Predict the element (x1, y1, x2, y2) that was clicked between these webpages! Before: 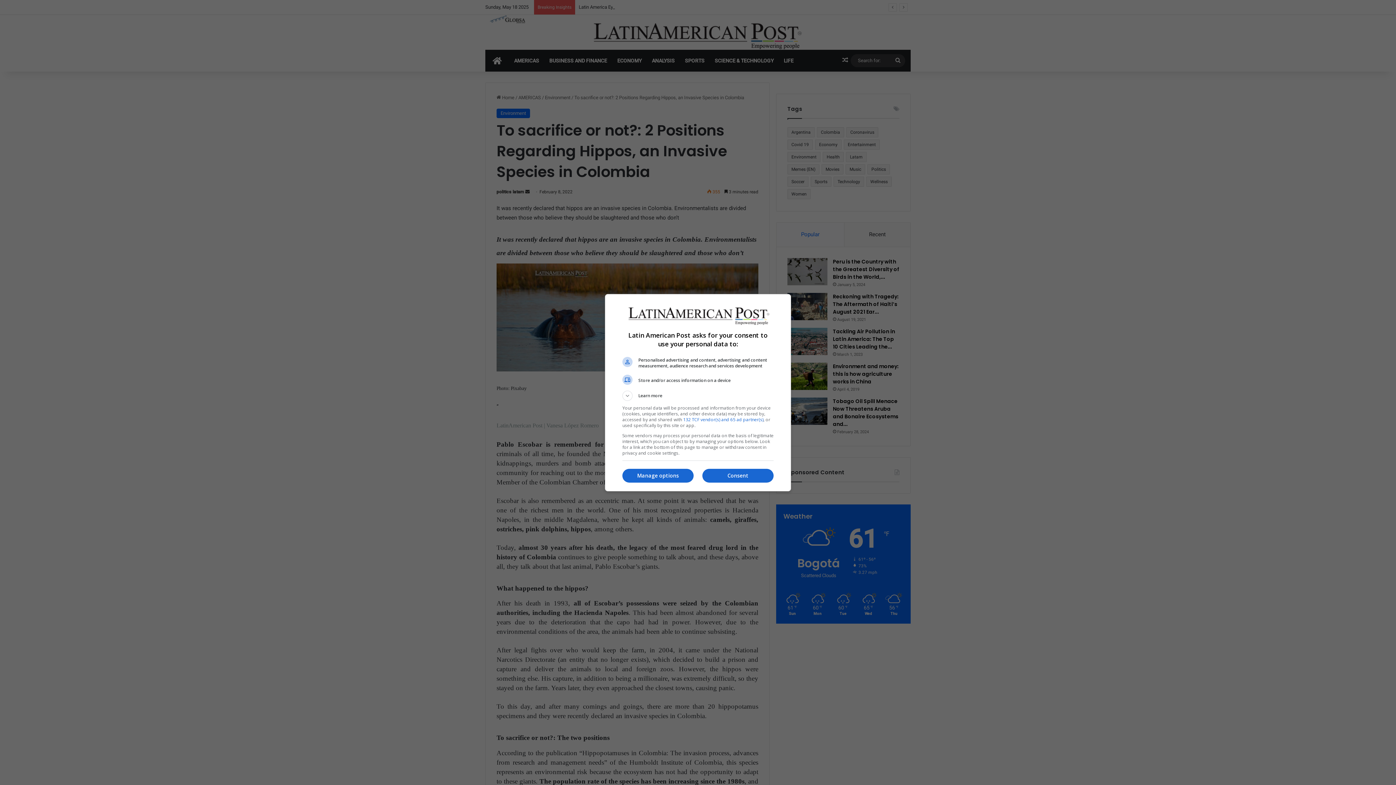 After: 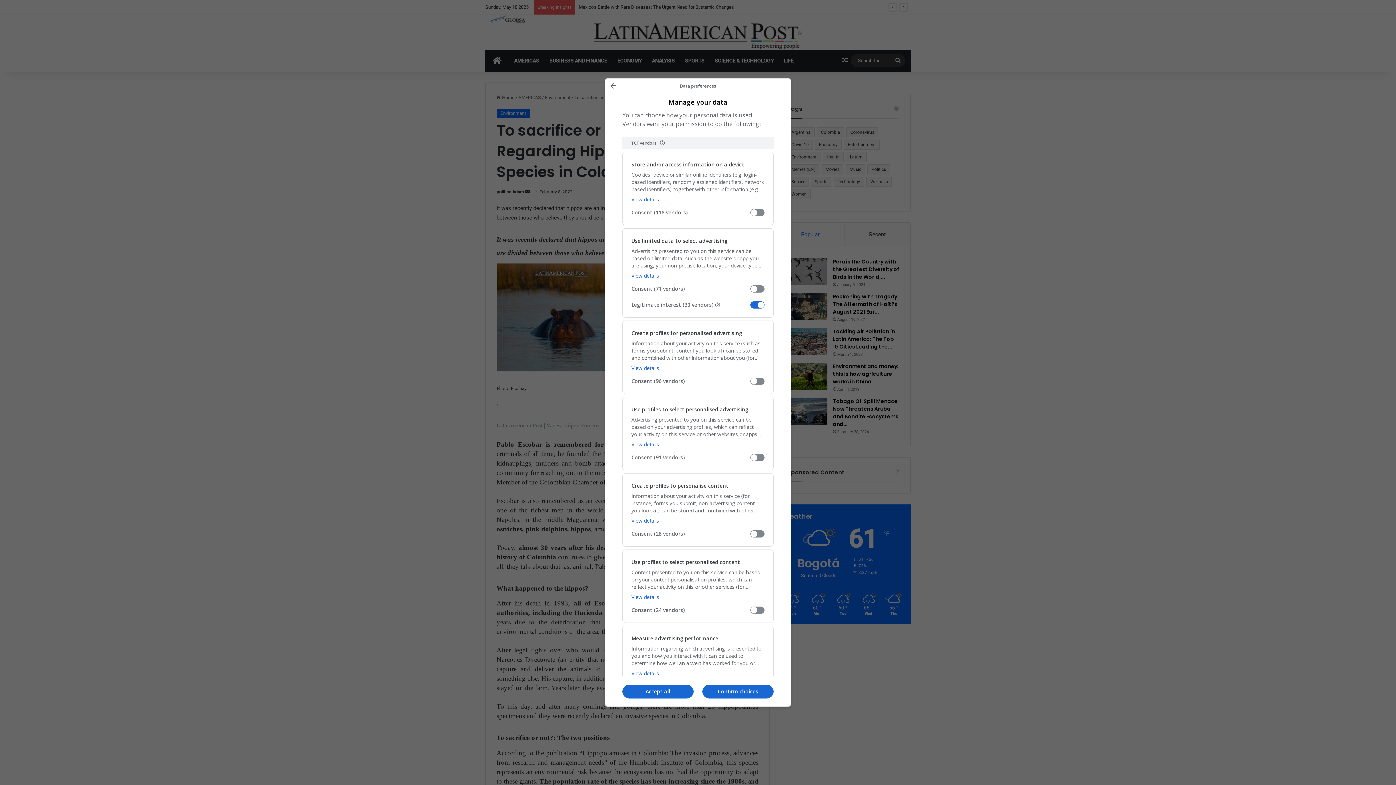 Action: label: Manage options bbox: (622, 469, 693, 482)